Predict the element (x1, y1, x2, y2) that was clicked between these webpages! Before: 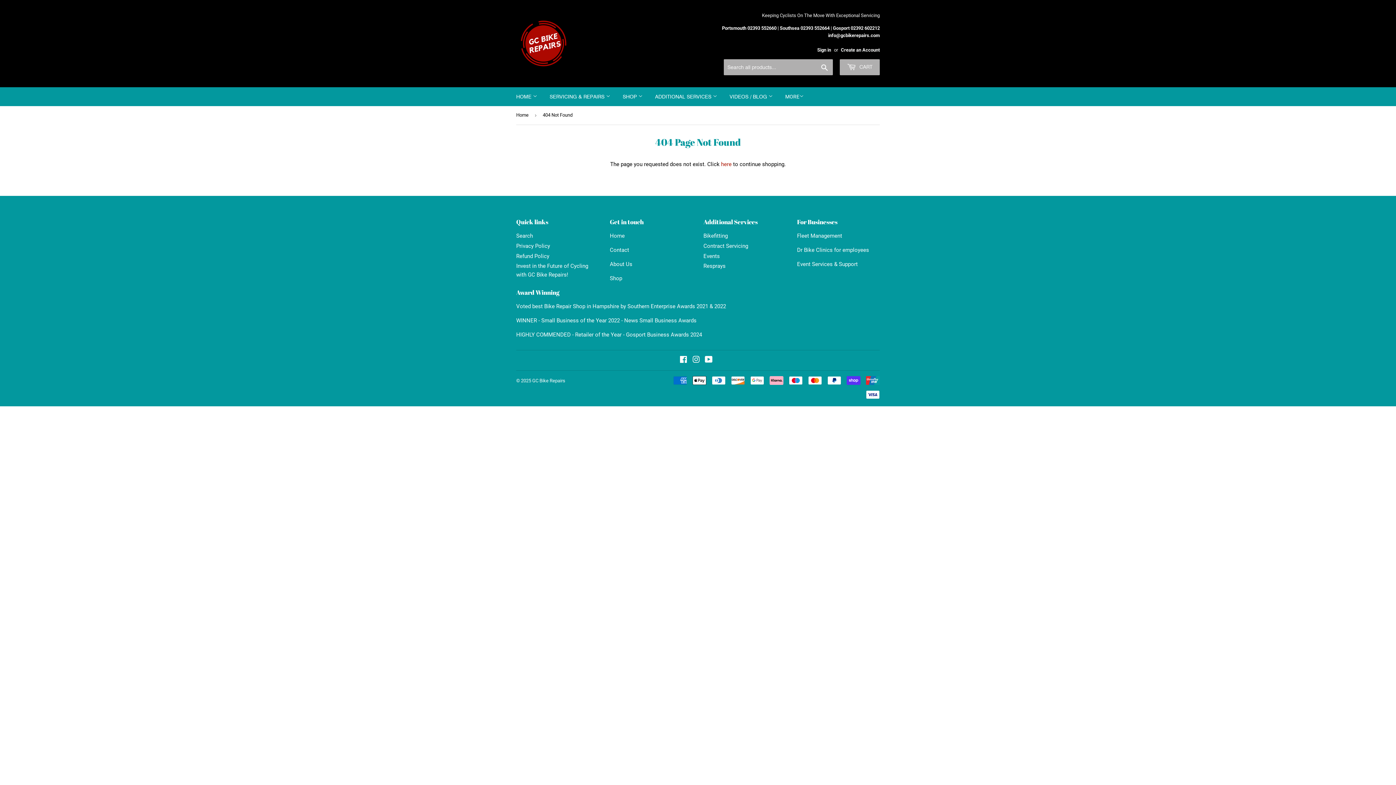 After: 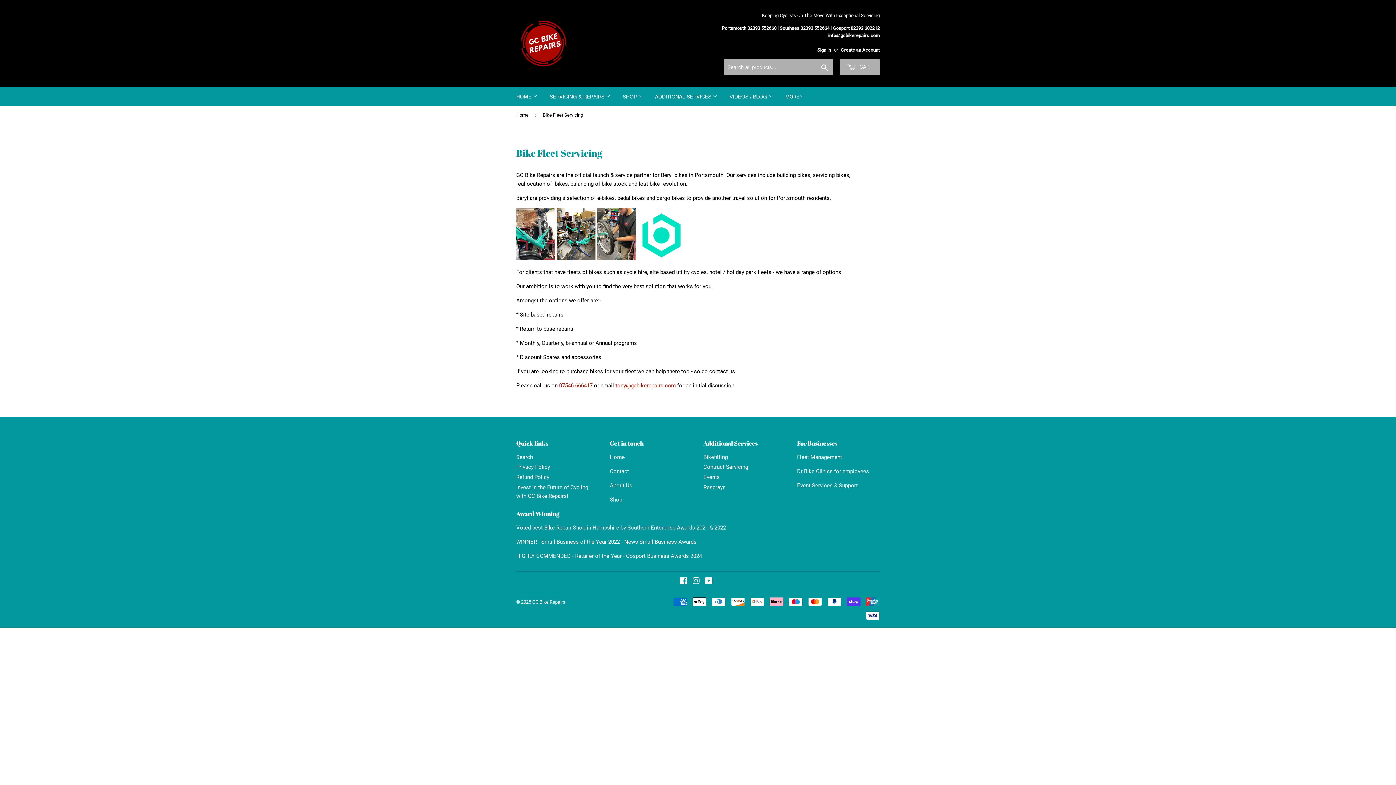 Action: bbox: (703, 242, 748, 249) label: Contract Servicing